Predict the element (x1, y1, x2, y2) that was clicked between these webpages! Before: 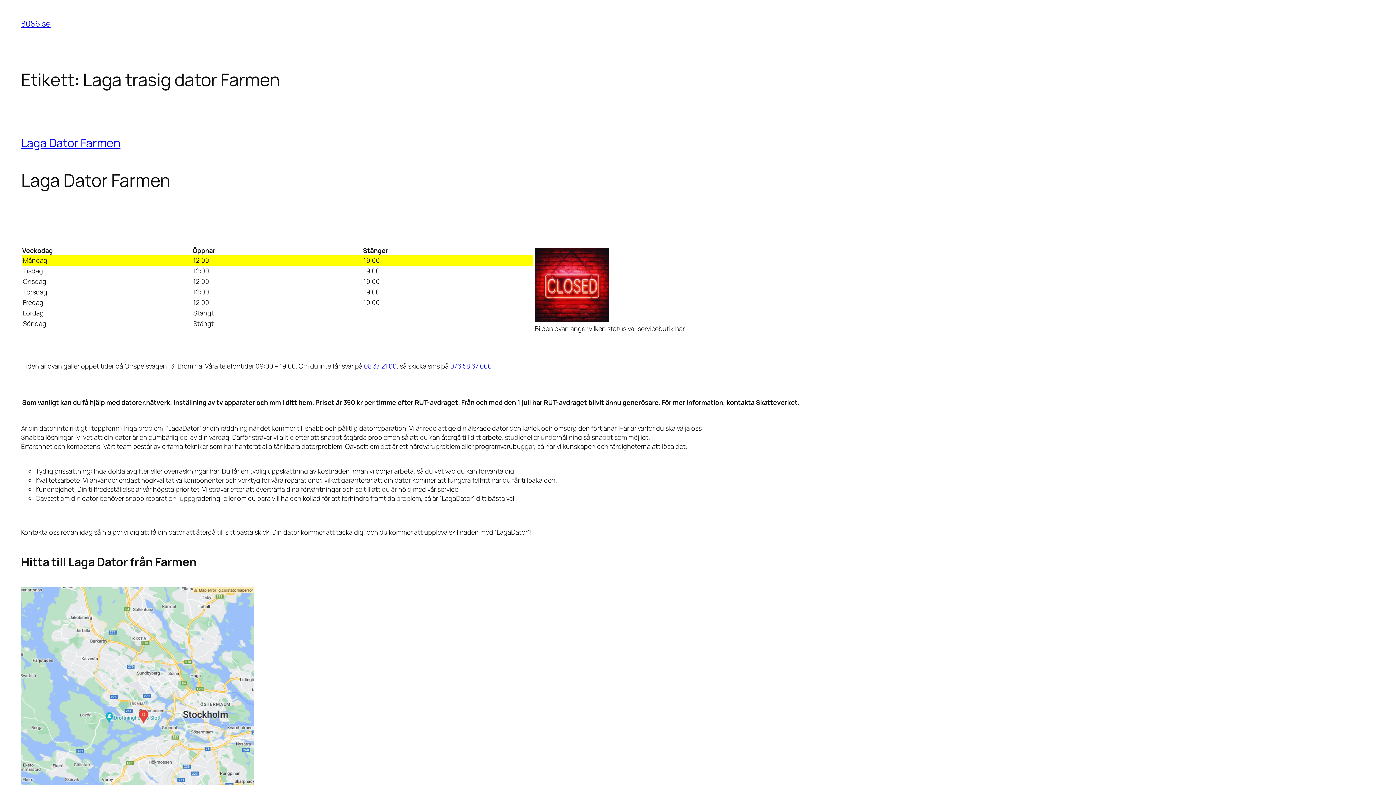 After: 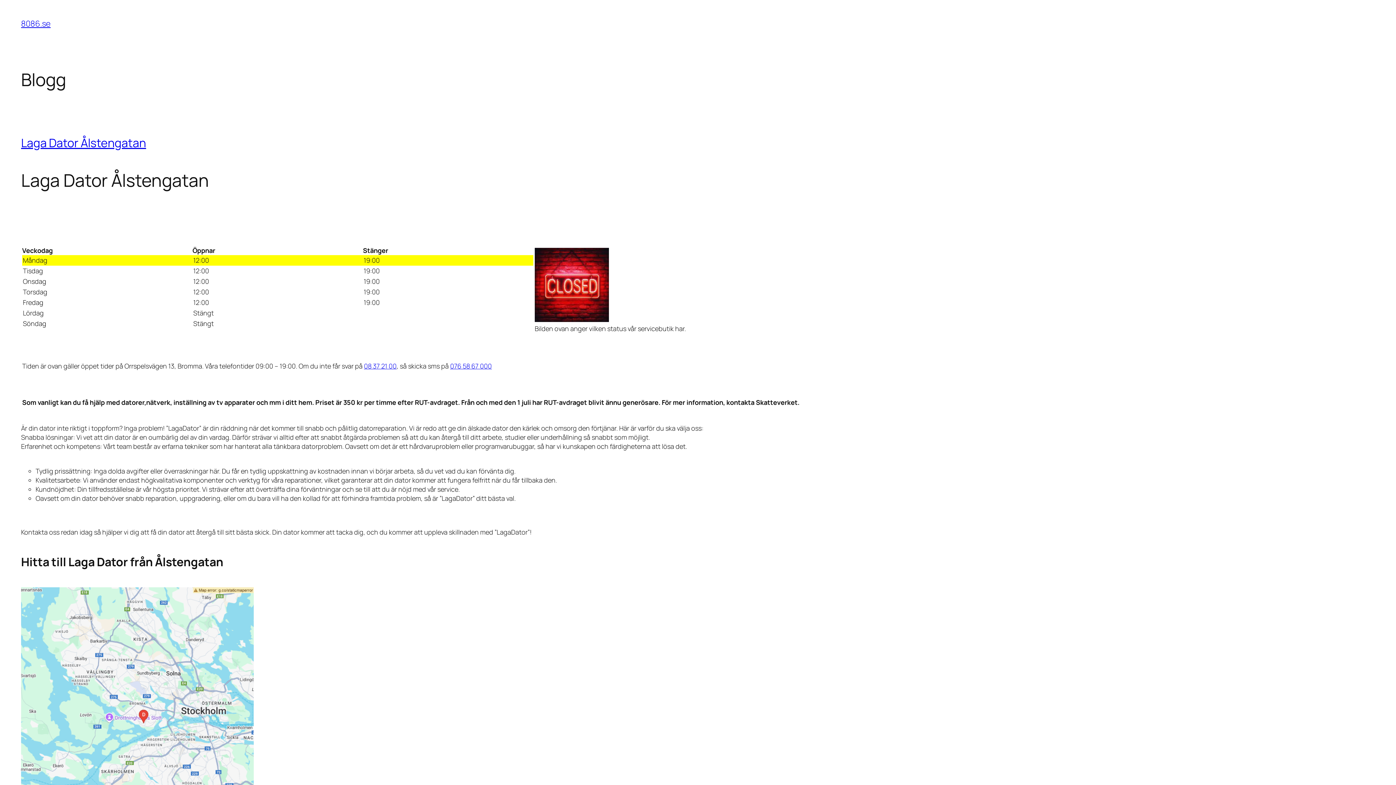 Action: bbox: (21, 18, 50, 29) label: 8086.se